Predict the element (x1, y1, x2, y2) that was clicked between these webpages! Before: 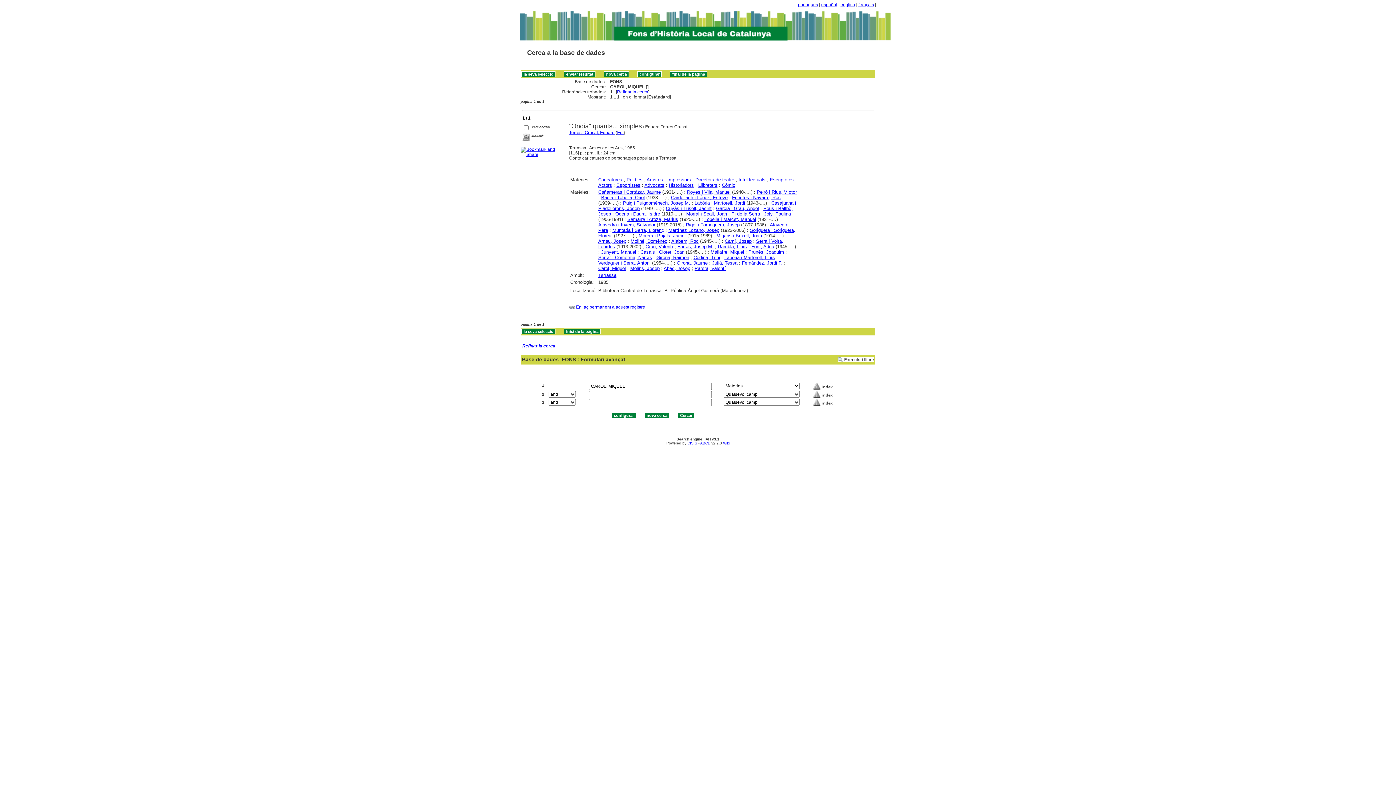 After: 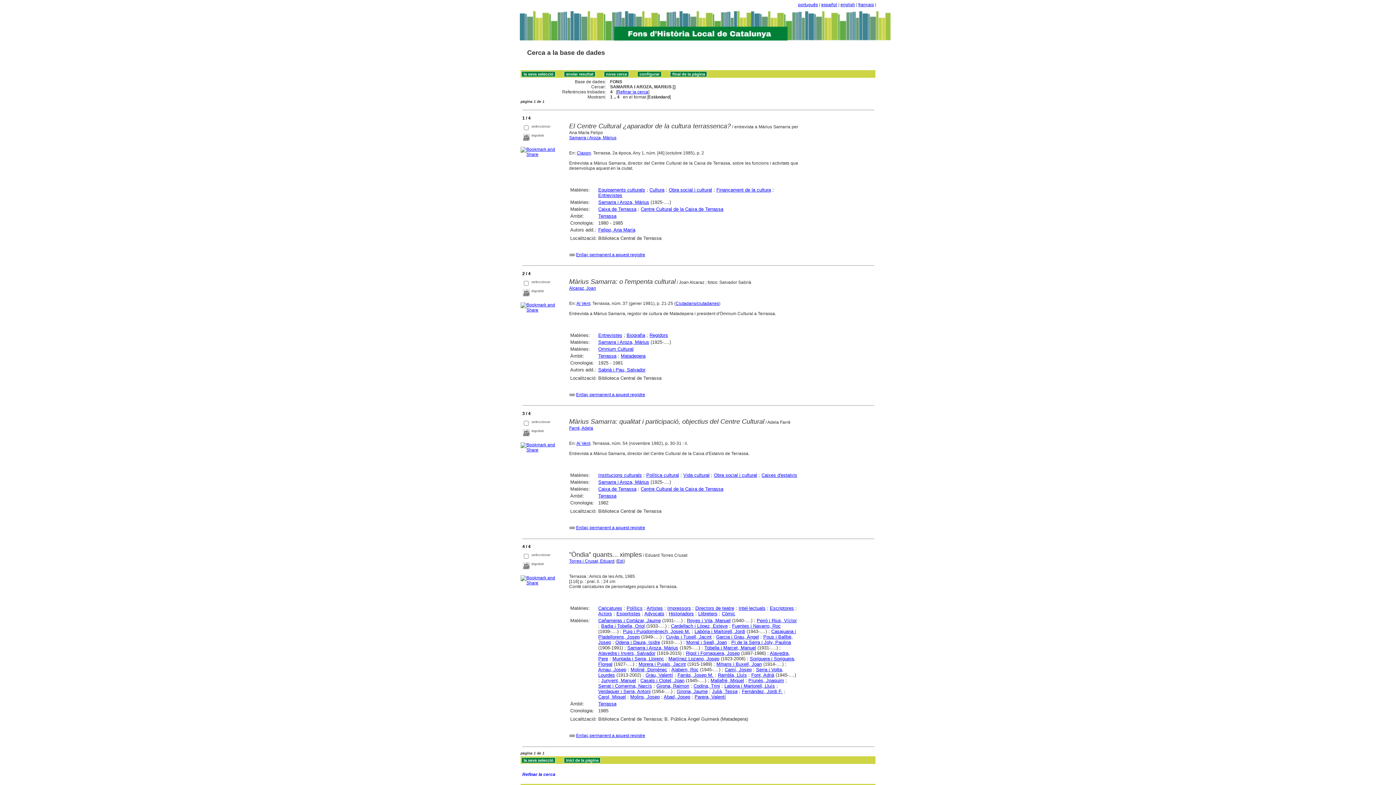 Action: bbox: (627, 216, 678, 222) label: Samarra i Aroza, Màrius